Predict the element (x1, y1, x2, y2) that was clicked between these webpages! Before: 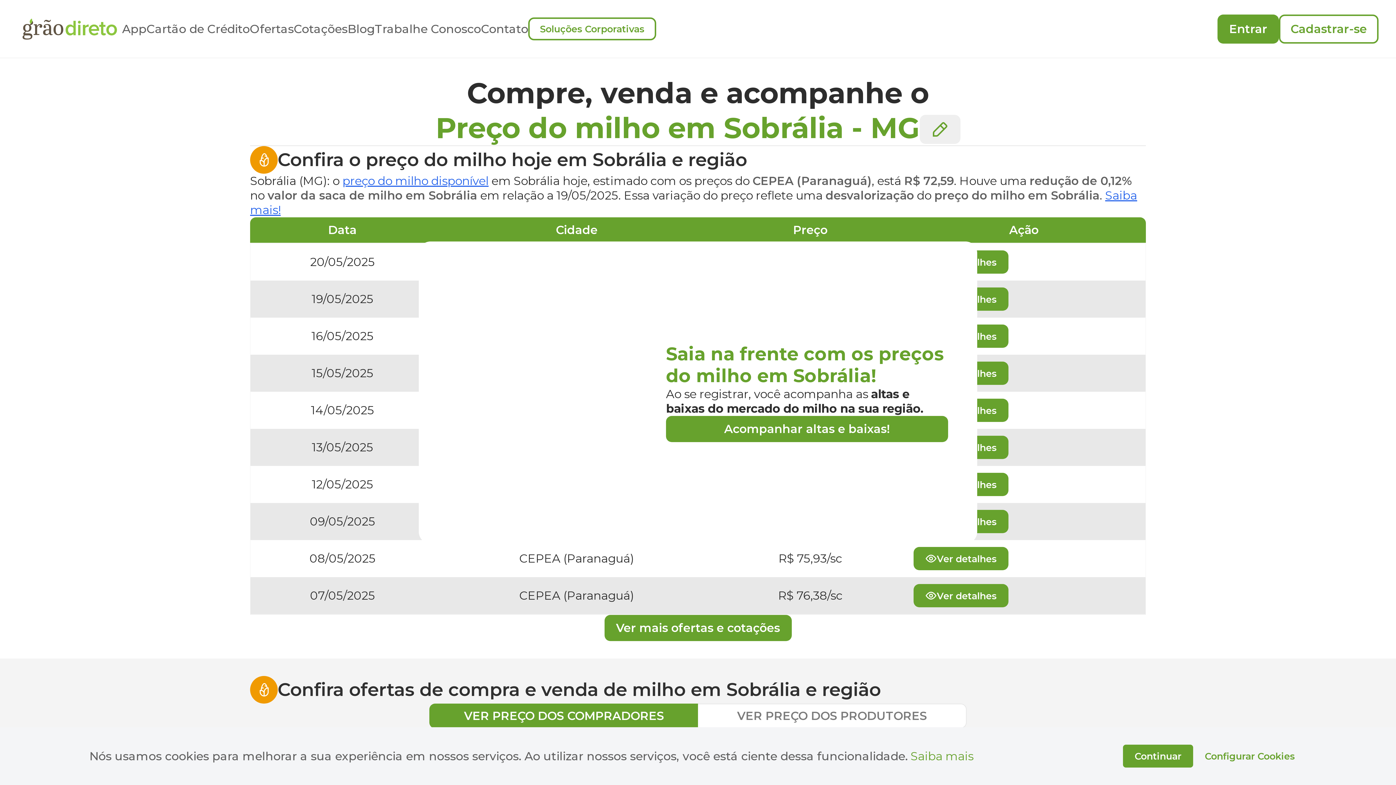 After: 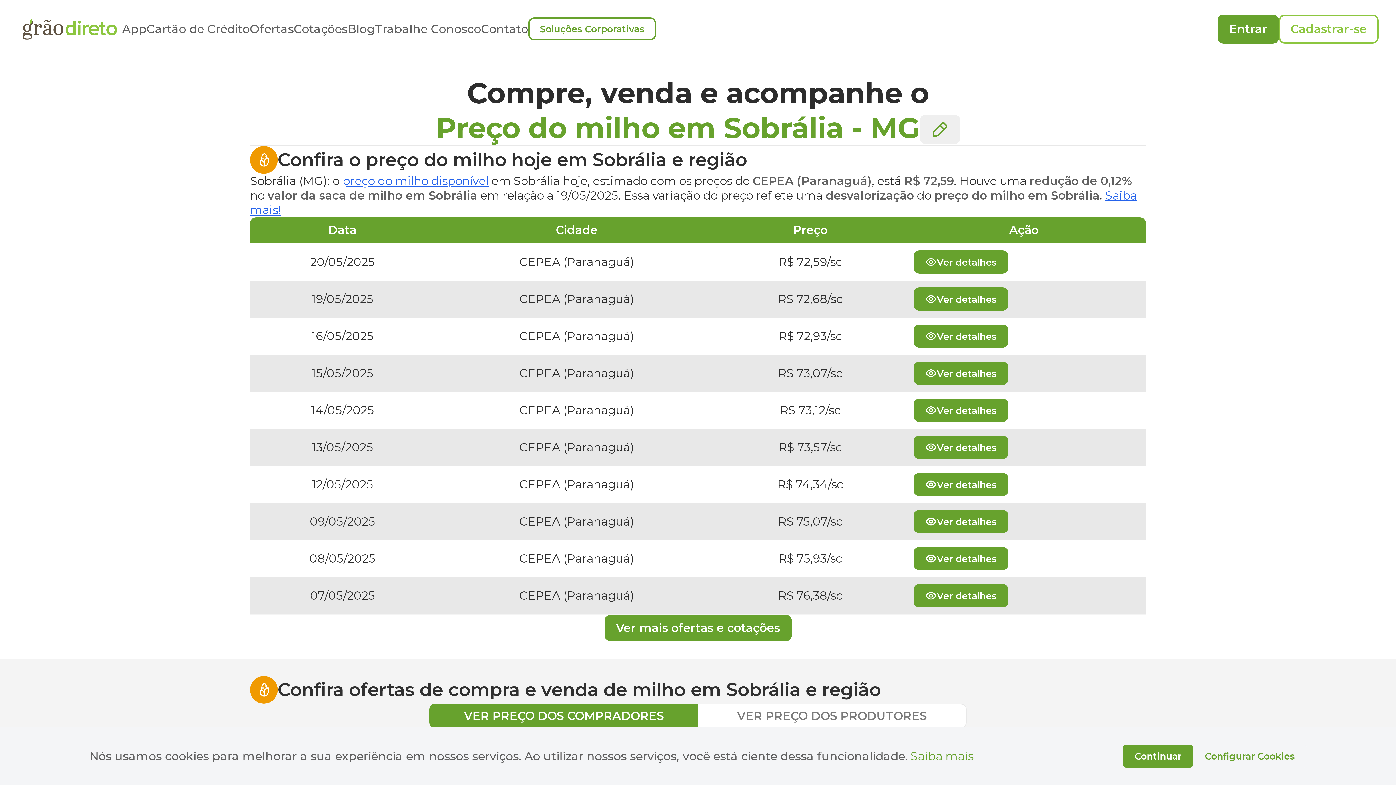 Action: label: Cadastrar-se bbox: (1279, 14, 1378, 43)